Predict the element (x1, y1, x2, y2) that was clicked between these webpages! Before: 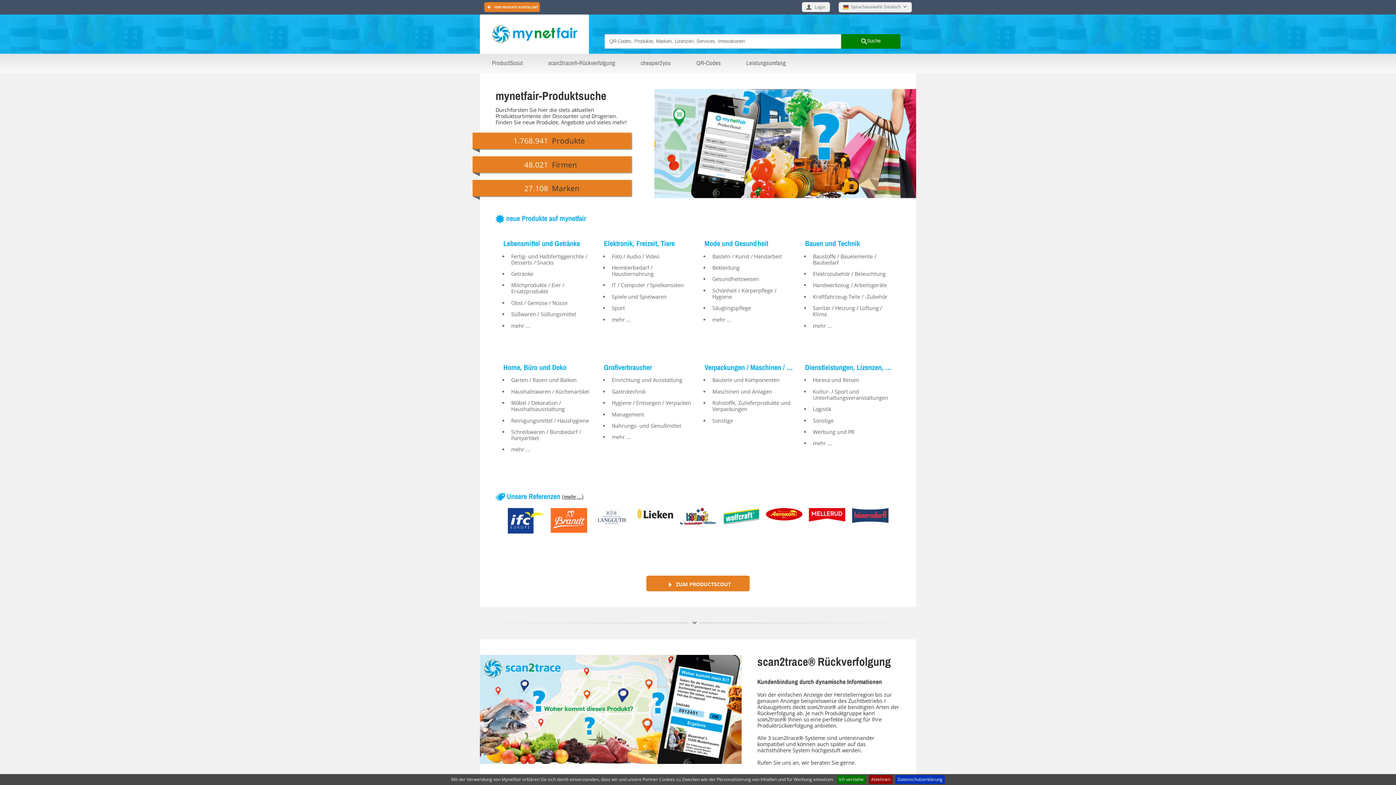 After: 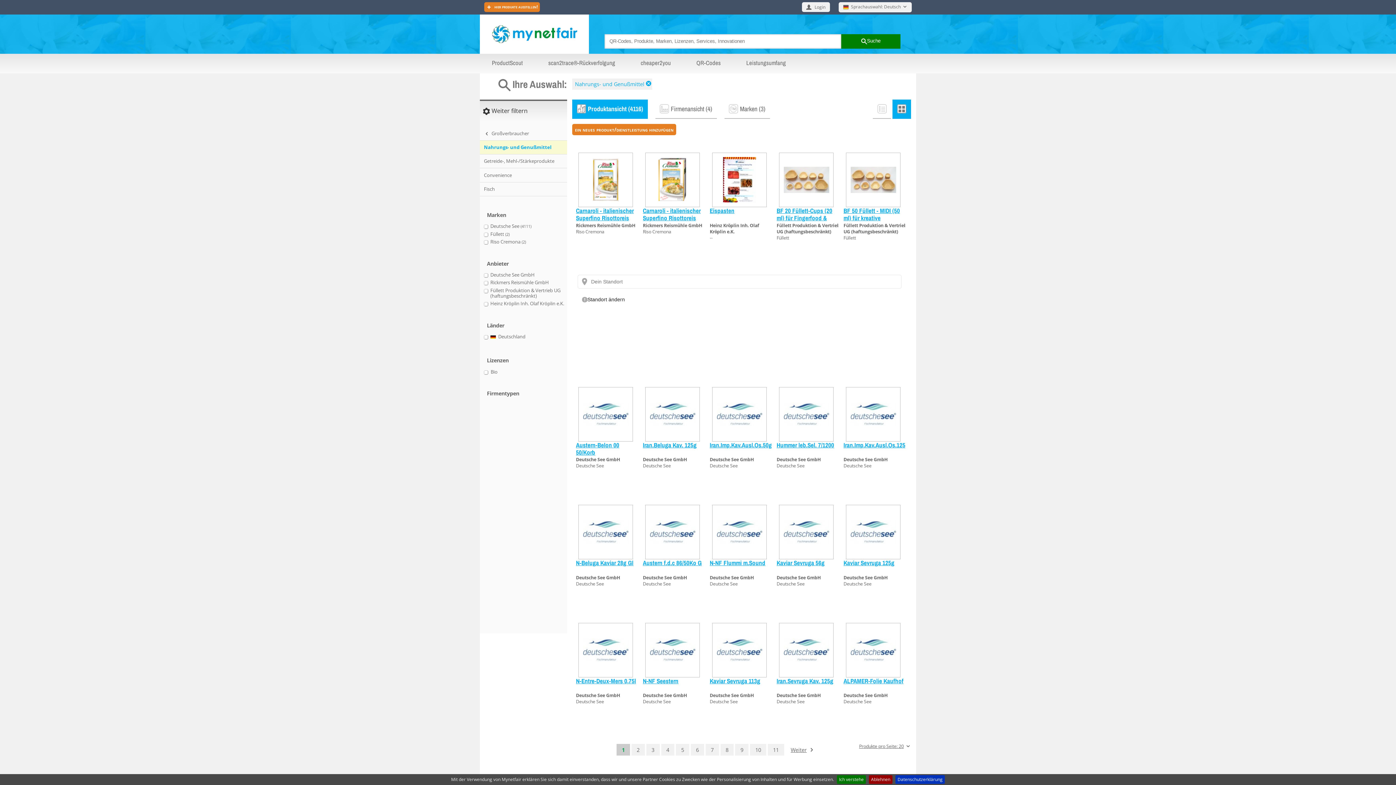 Action: bbox: (609, 420, 694, 431) label: Nahrungs- und Genußmittel